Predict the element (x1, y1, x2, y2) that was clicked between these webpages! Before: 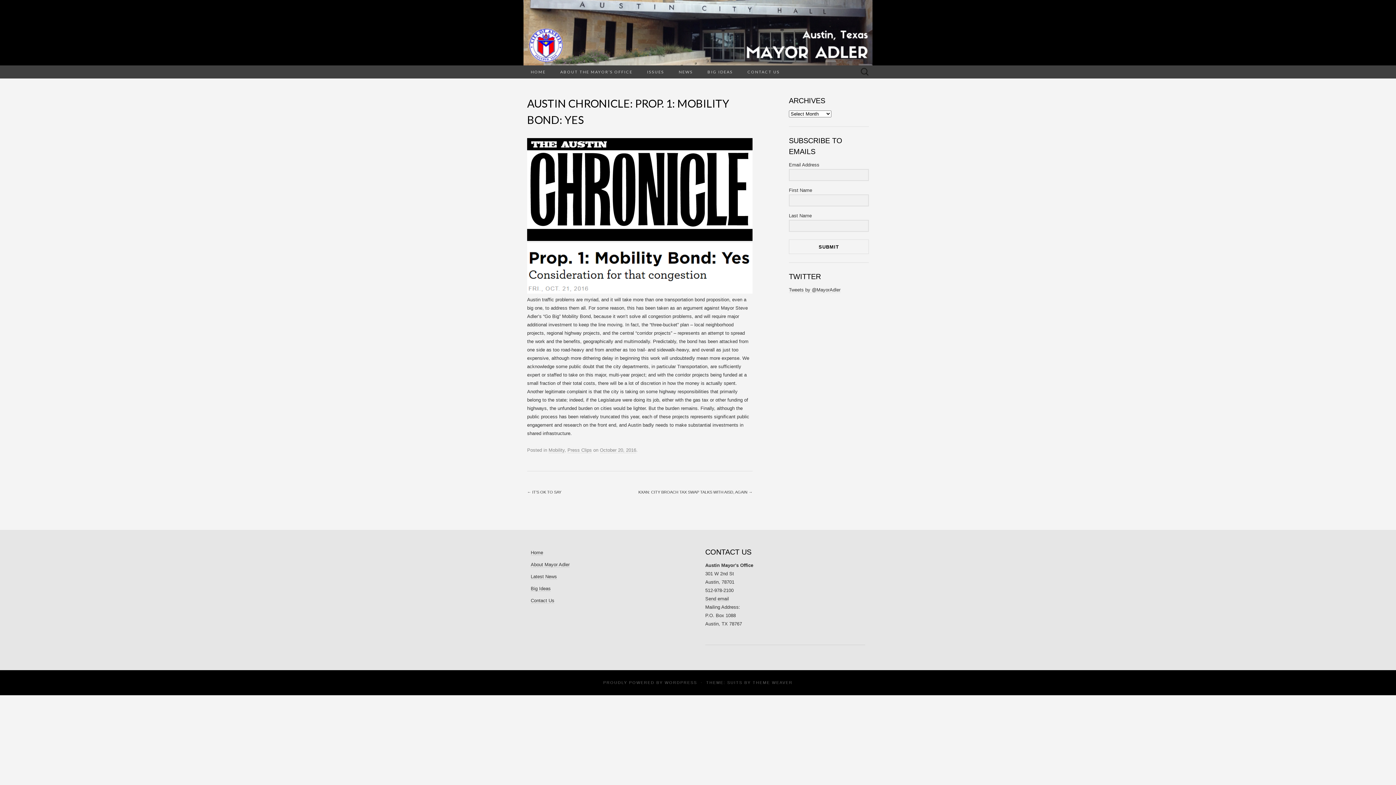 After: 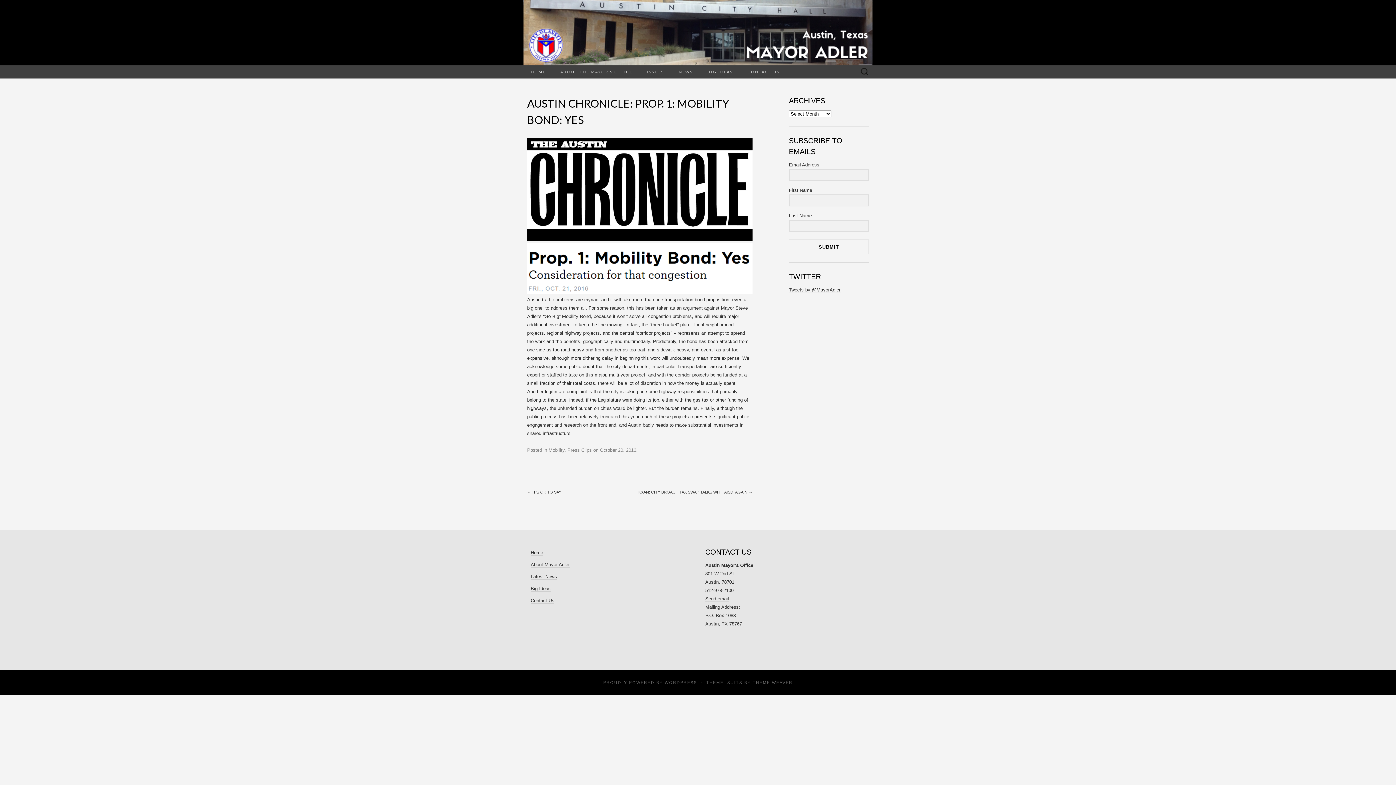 Action: label: October 20, 2016 bbox: (600, 447, 636, 453)